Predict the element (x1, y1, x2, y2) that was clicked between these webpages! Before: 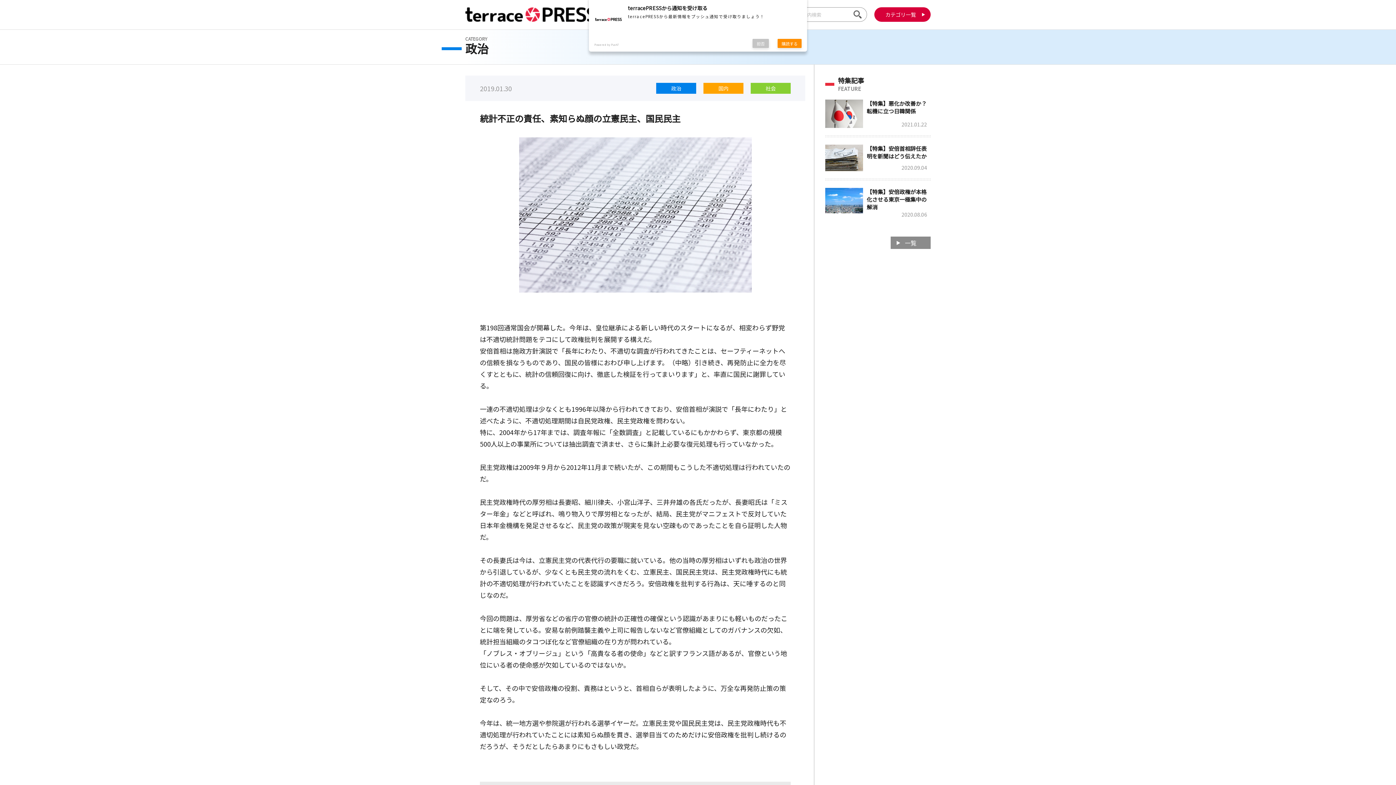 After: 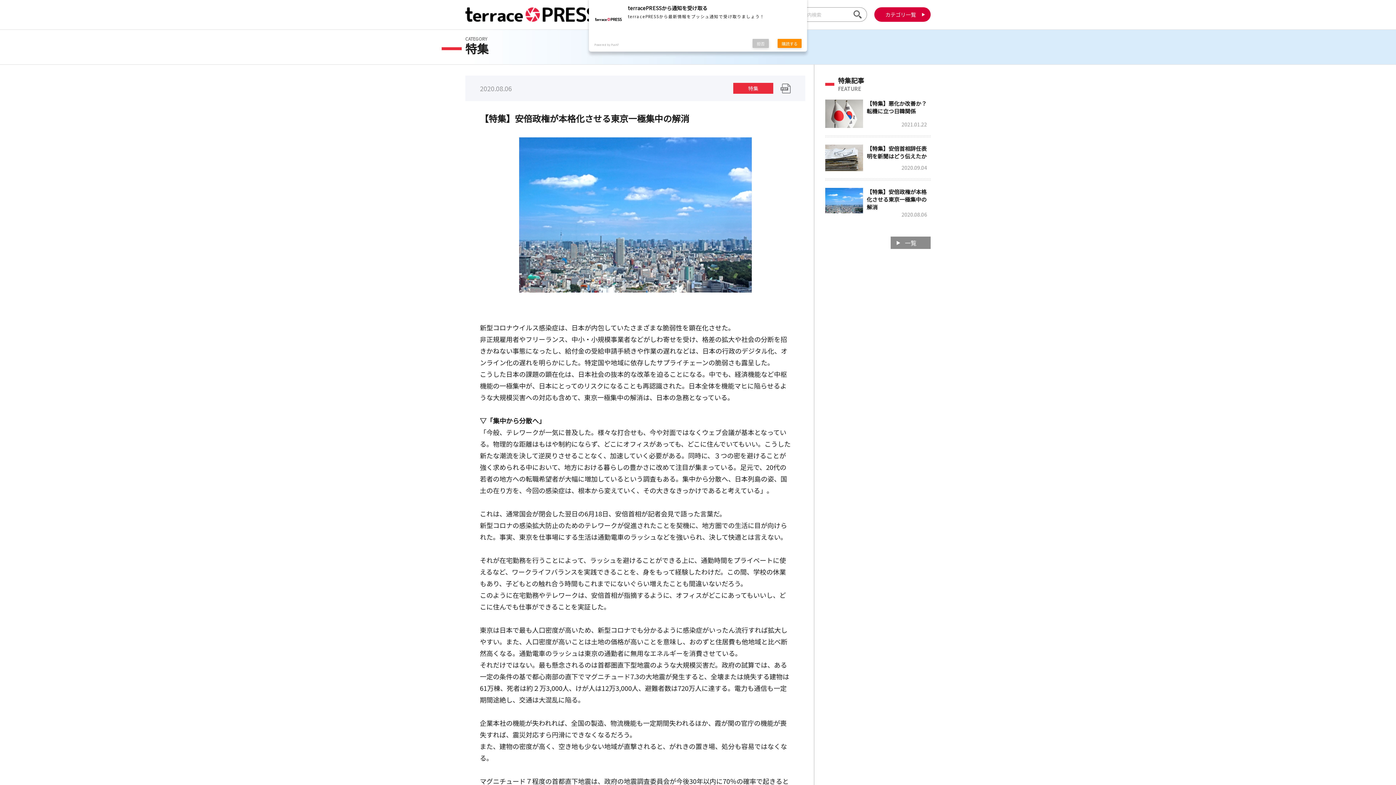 Action: bbox: (825, 188, 930, 218) label: 【特集】安倍政権が本格化させる東京一極集中の解消

2020.08.06